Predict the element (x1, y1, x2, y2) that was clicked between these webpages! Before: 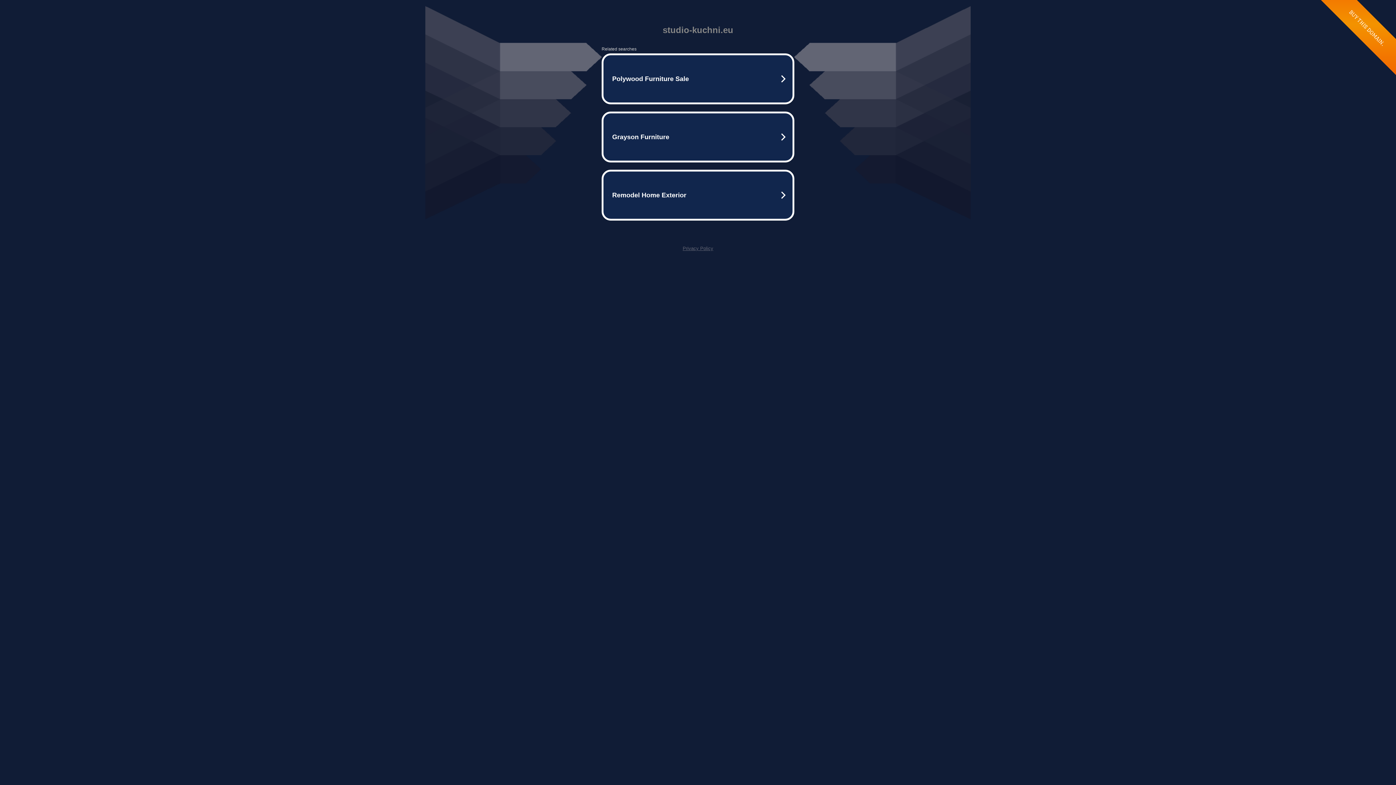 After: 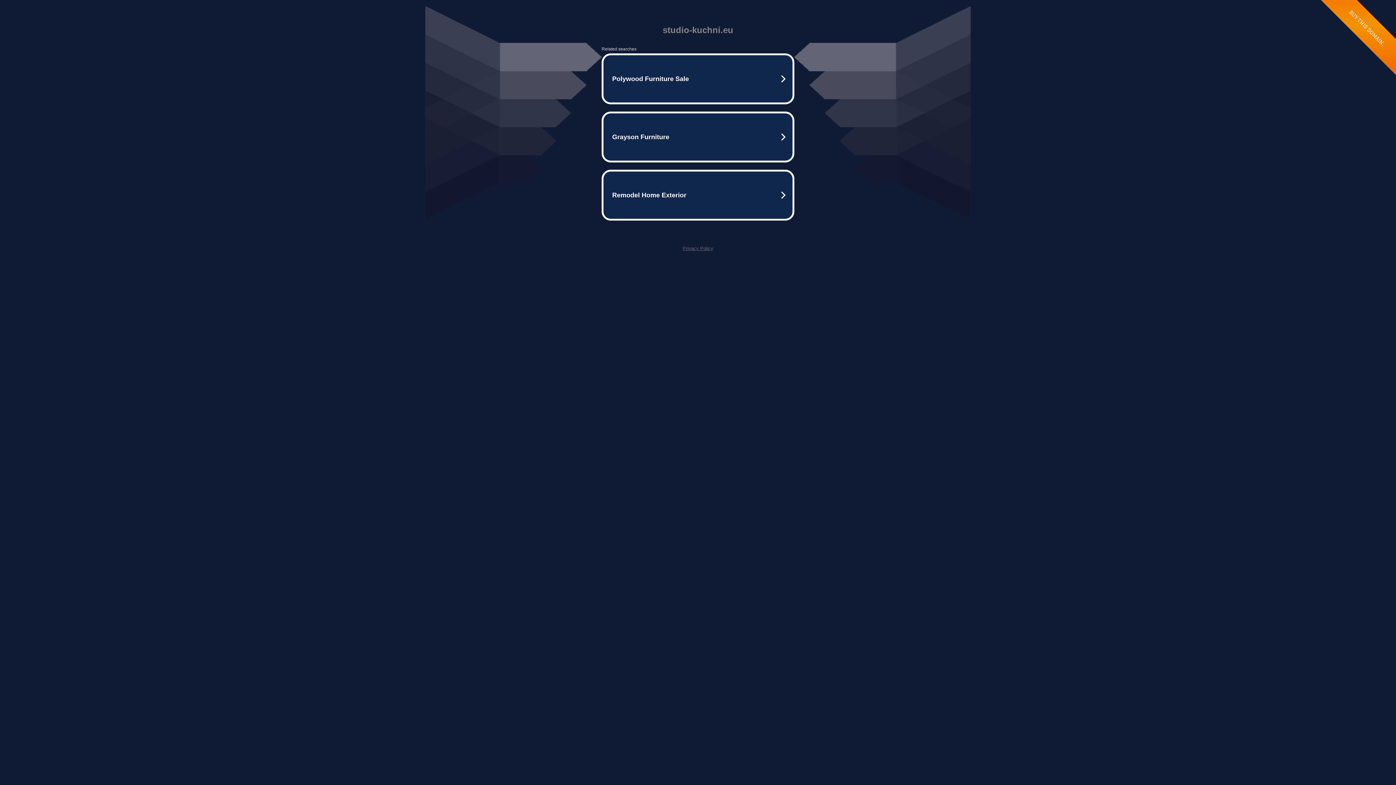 Action: label: Privacy Policy bbox: (682, 245, 713, 251)